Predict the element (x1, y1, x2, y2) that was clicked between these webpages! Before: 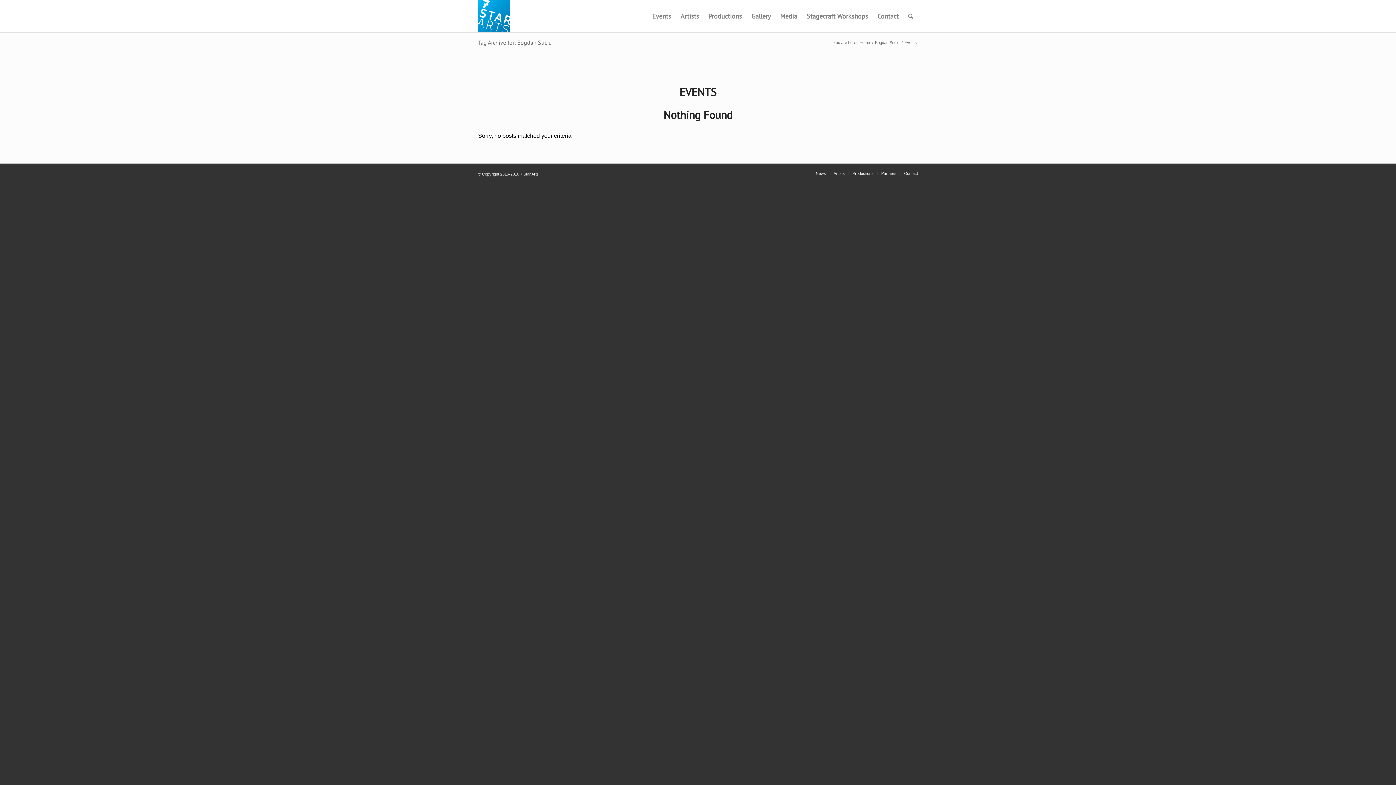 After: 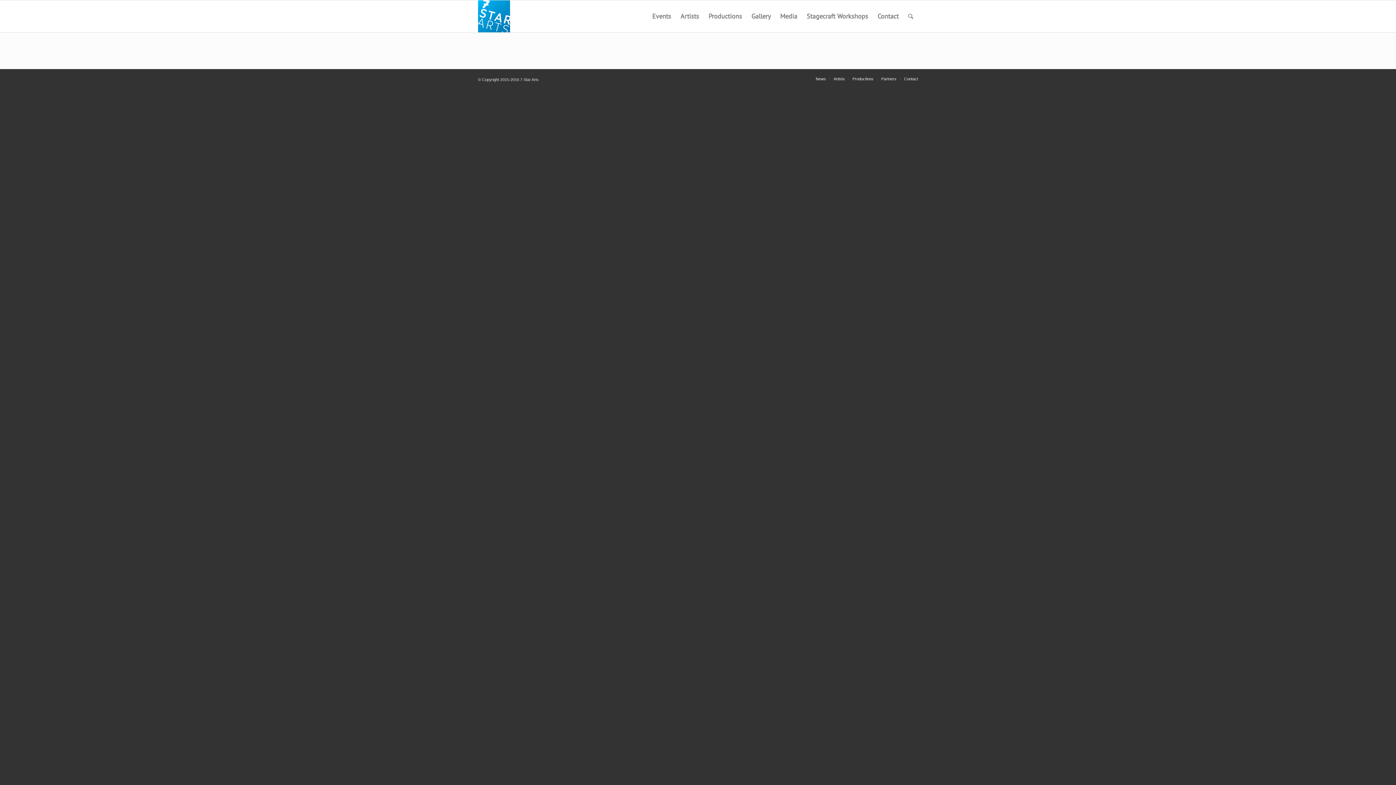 Action: bbox: (816, 171, 826, 175) label: News